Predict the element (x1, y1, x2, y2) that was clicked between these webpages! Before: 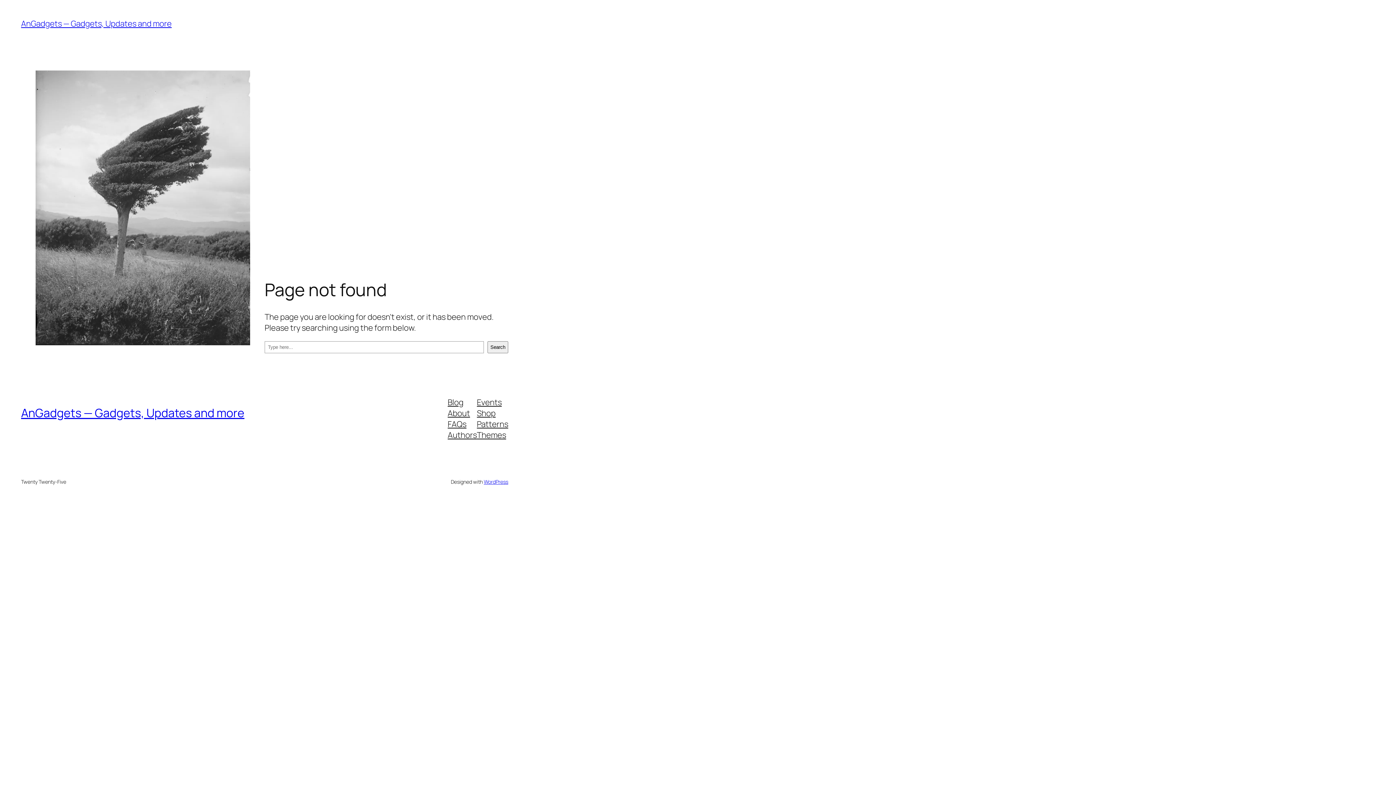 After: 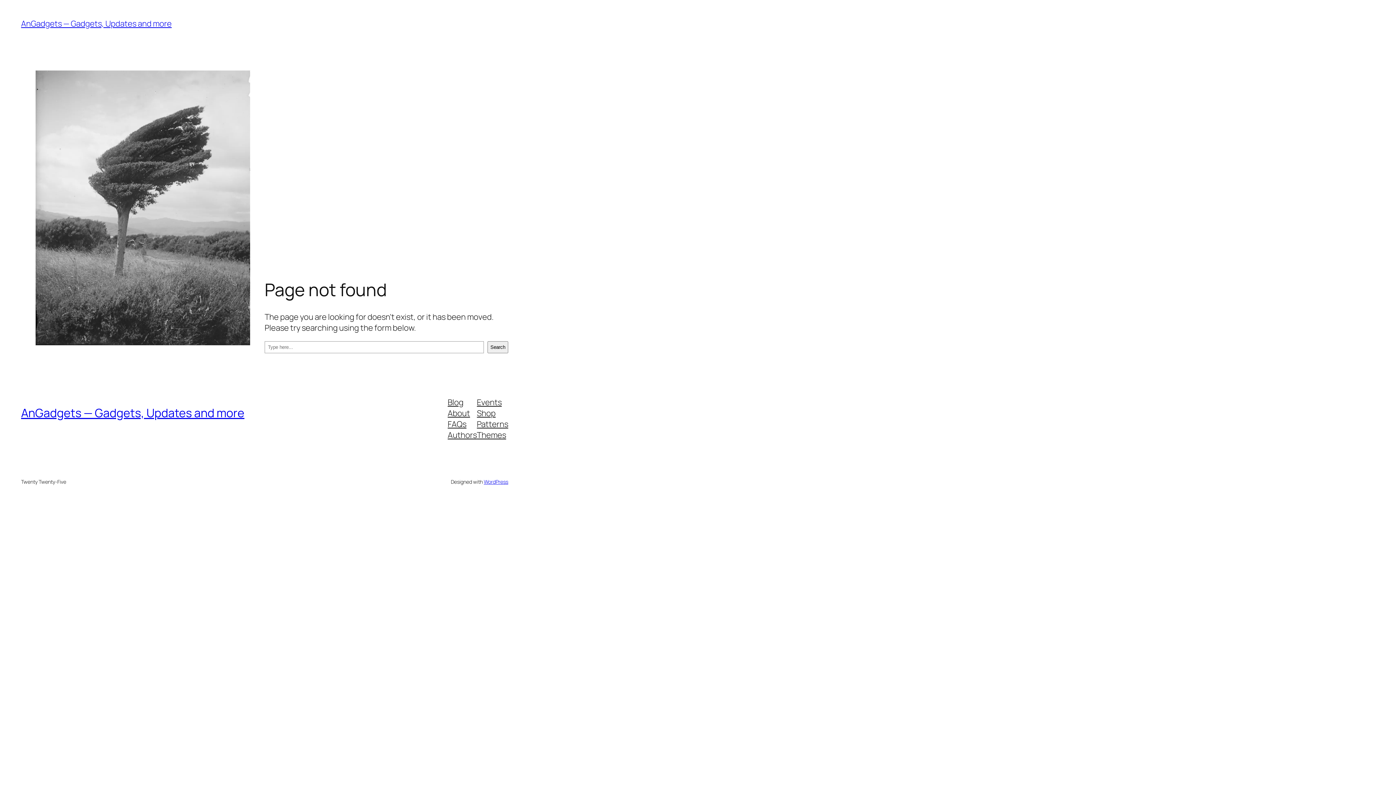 Action: bbox: (447, 396, 463, 407) label: Blog